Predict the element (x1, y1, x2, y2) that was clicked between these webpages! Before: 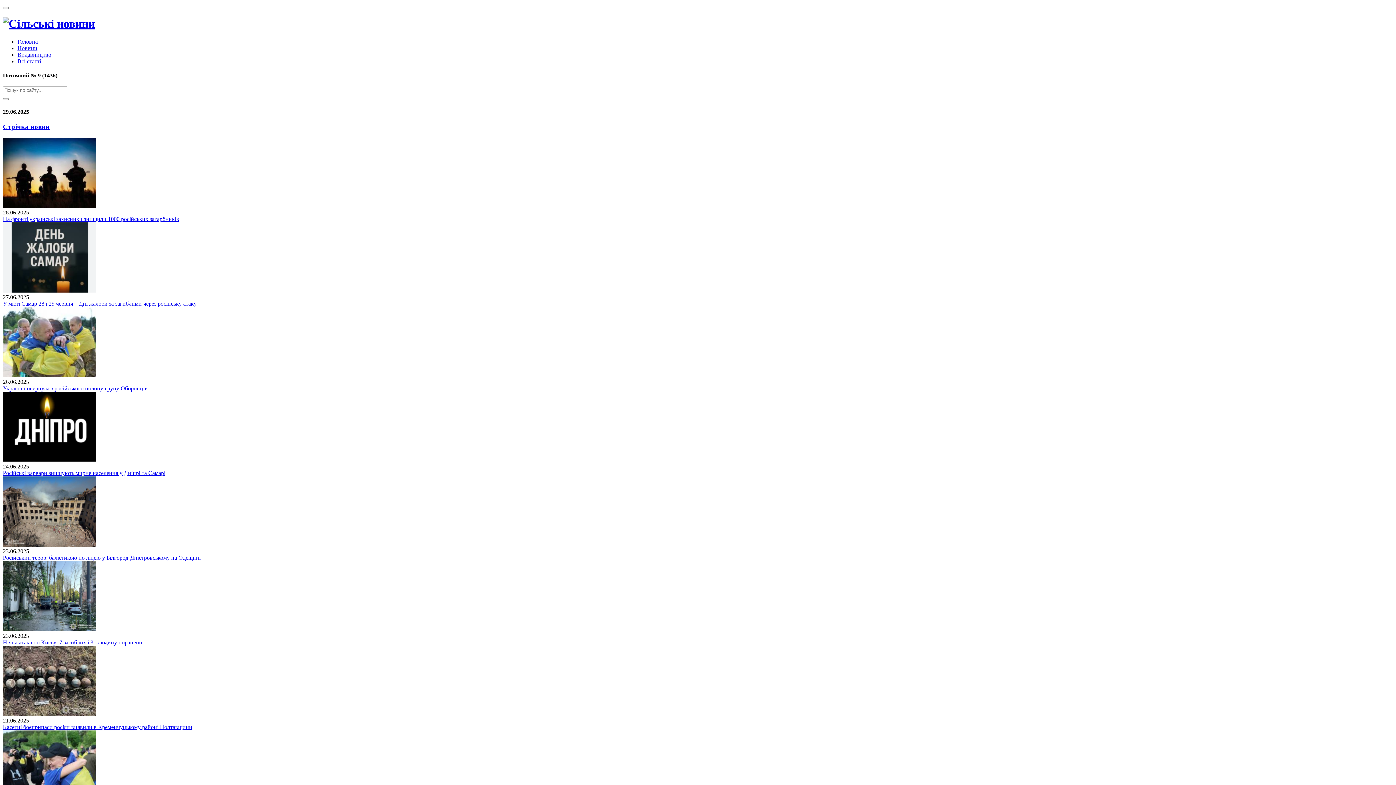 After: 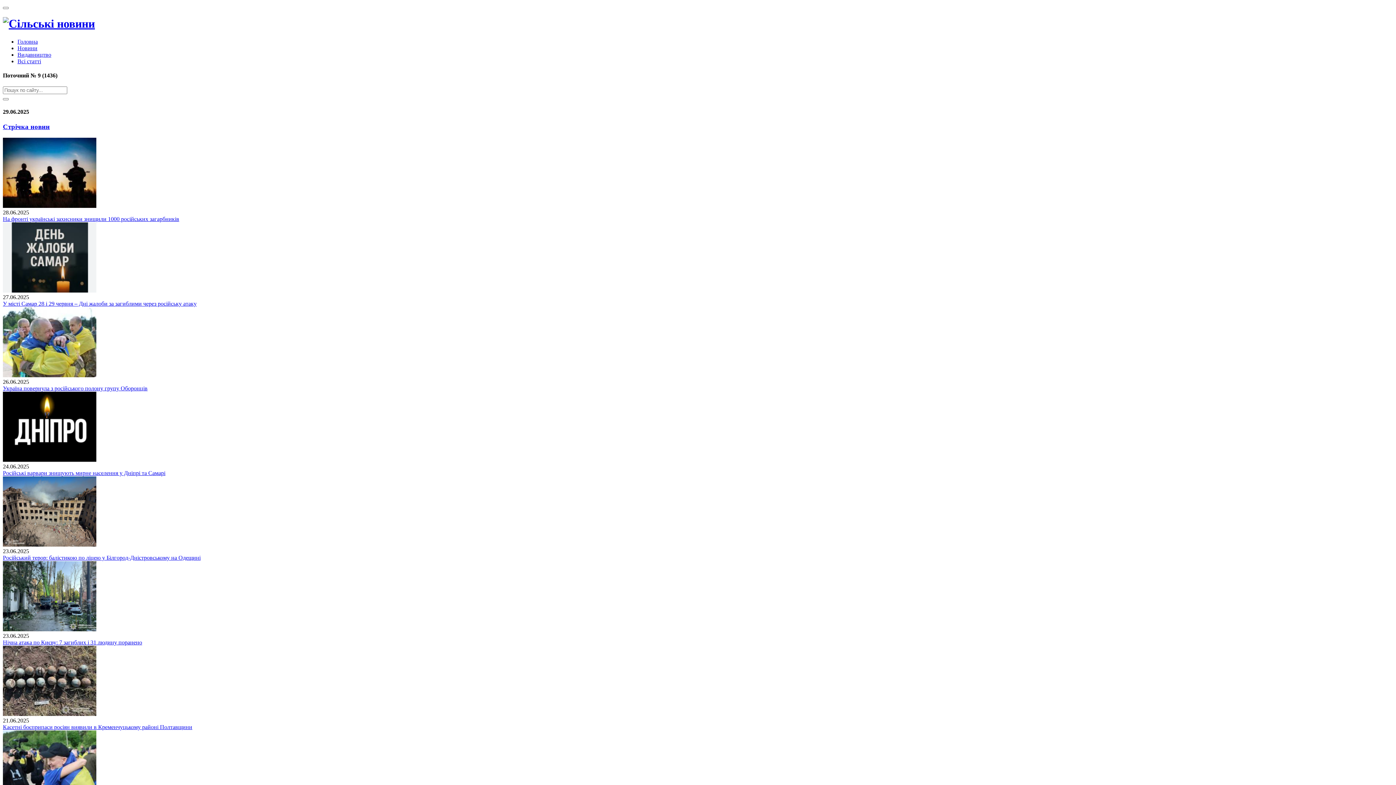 Action: bbox: (17, 45, 37, 51) label: Новини